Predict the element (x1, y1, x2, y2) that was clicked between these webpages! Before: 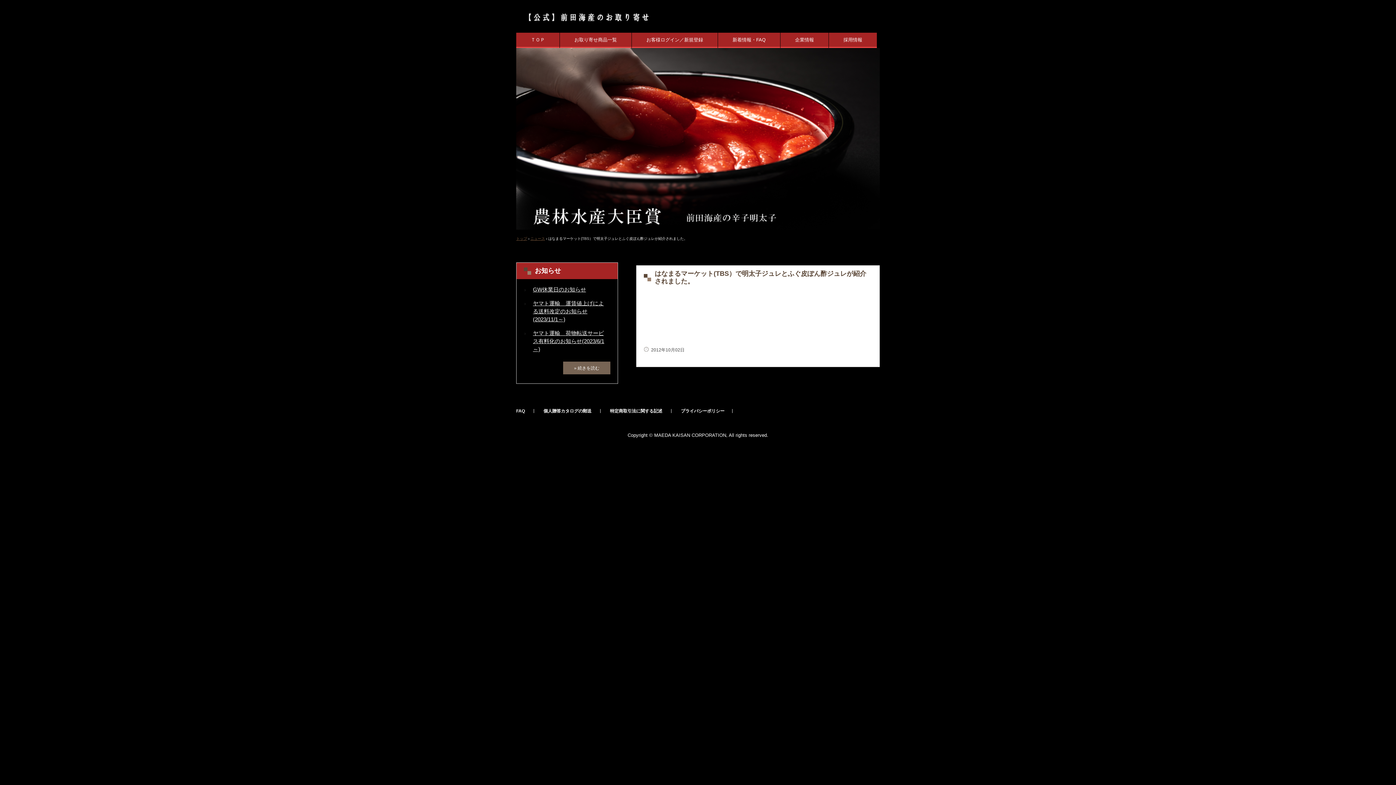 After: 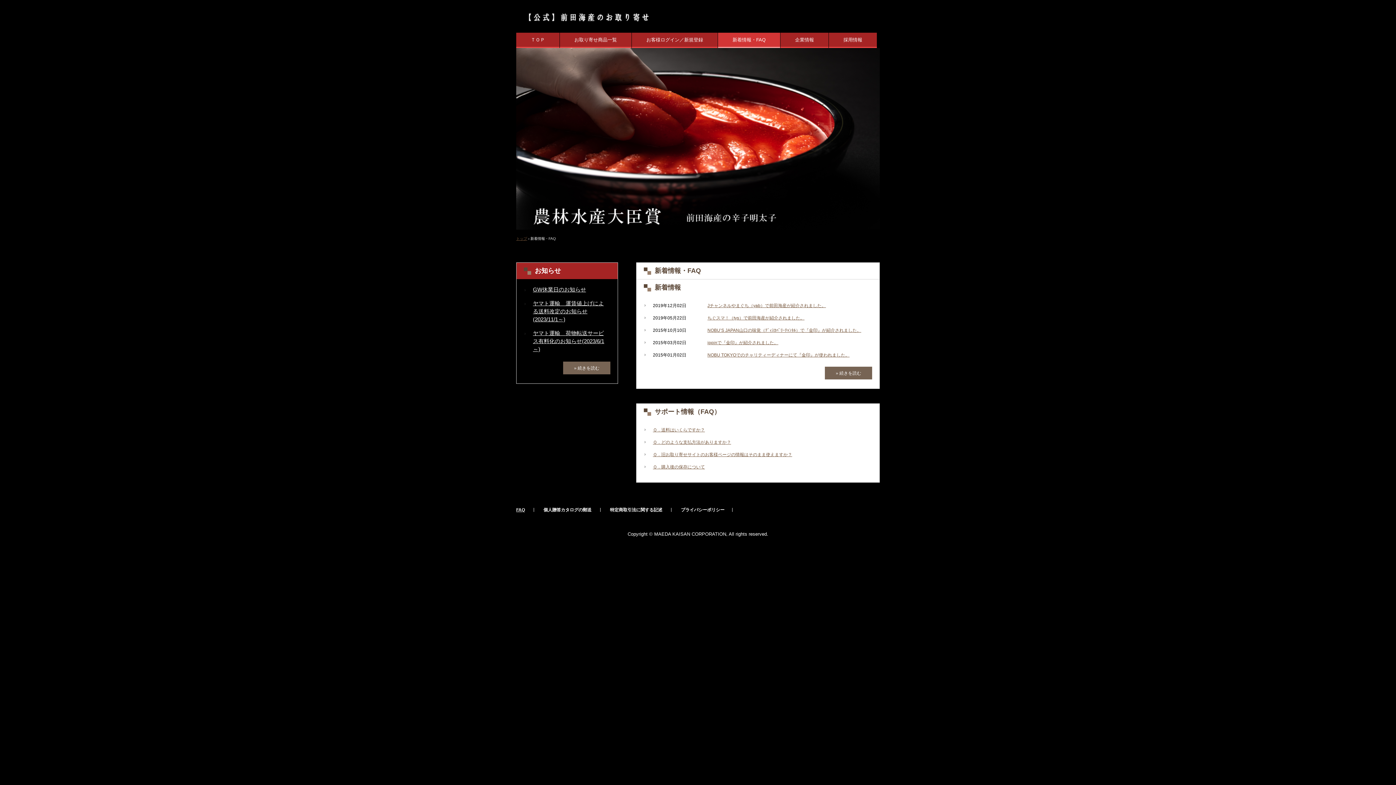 Action: label: 新着情報・FAQ bbox: (718, 32, 780, 48)